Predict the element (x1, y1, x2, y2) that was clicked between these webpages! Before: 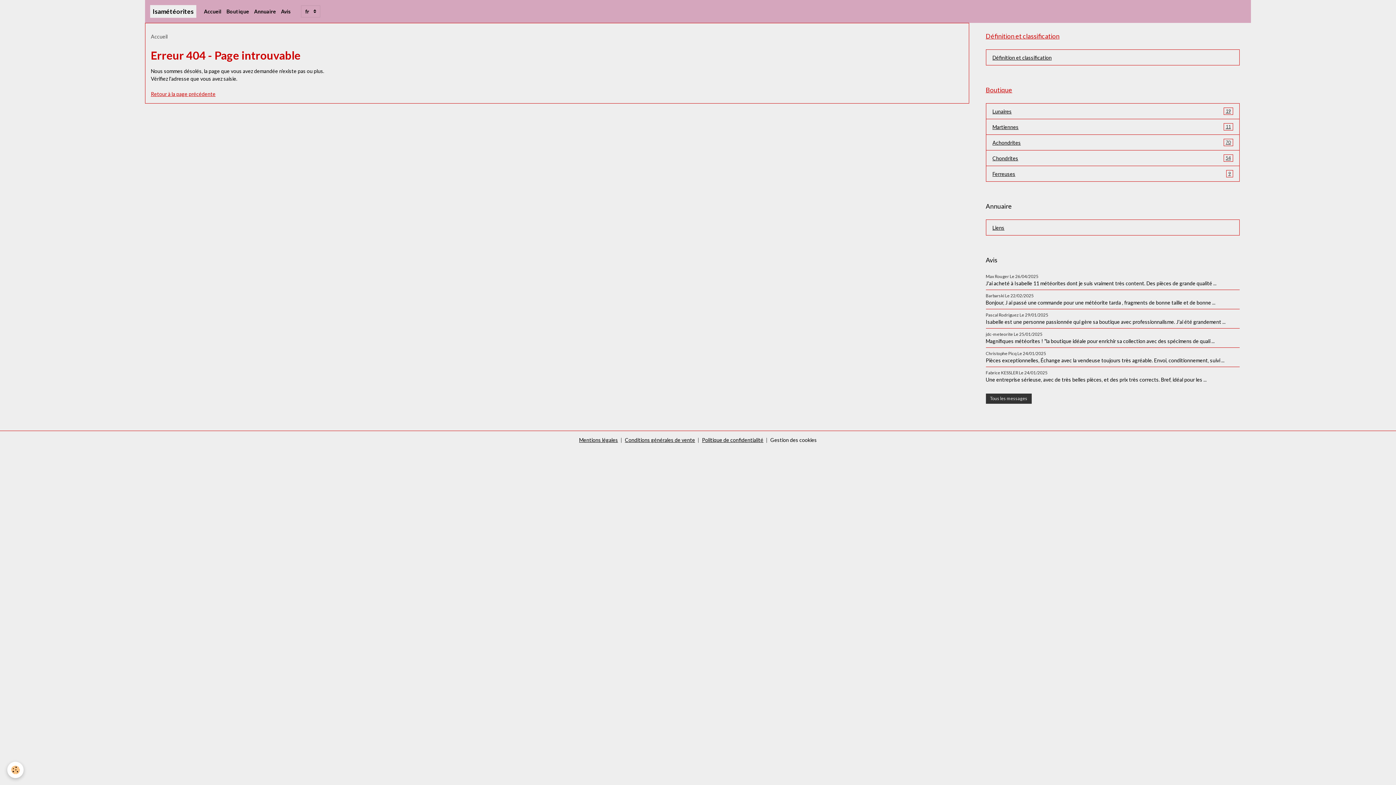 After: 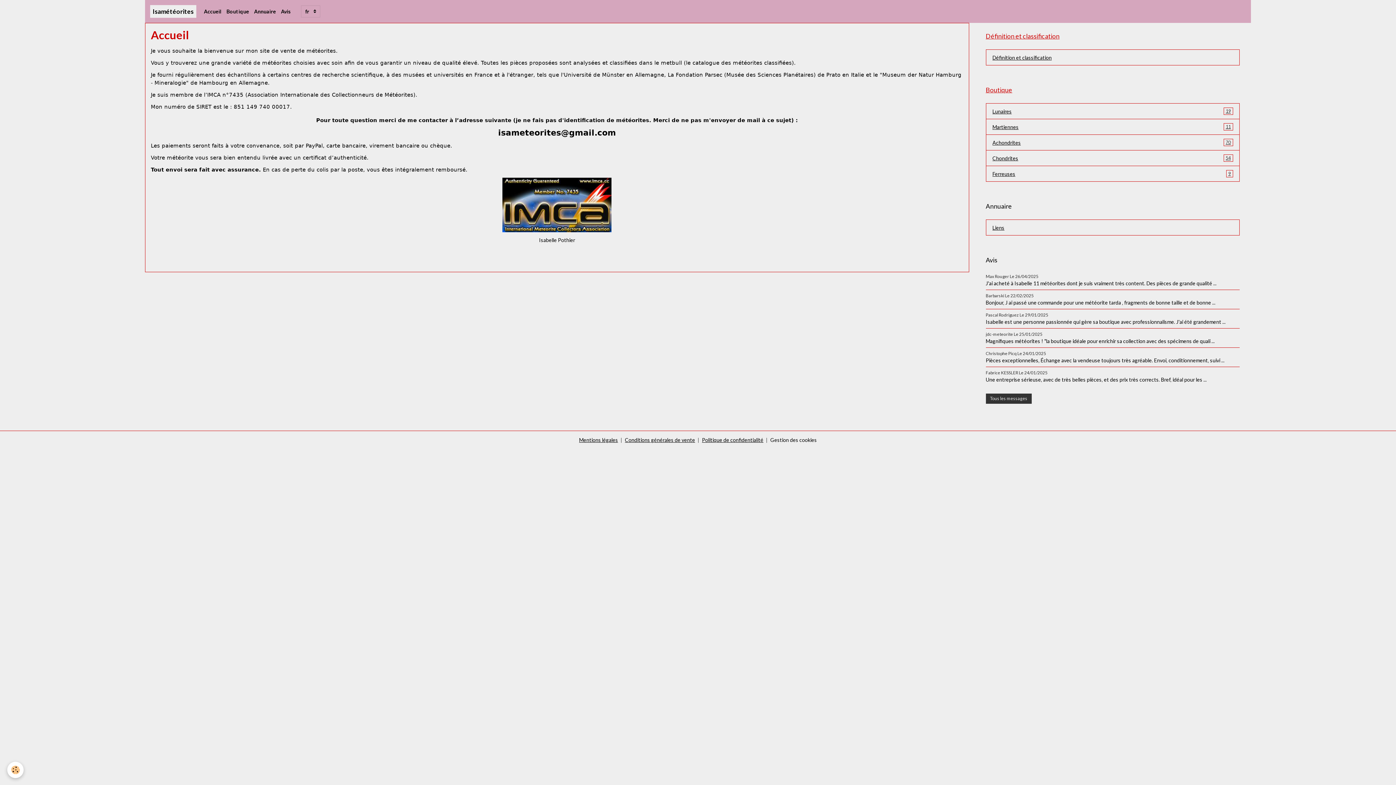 Action: label: brand bbox: (150, 5, 196, 17)